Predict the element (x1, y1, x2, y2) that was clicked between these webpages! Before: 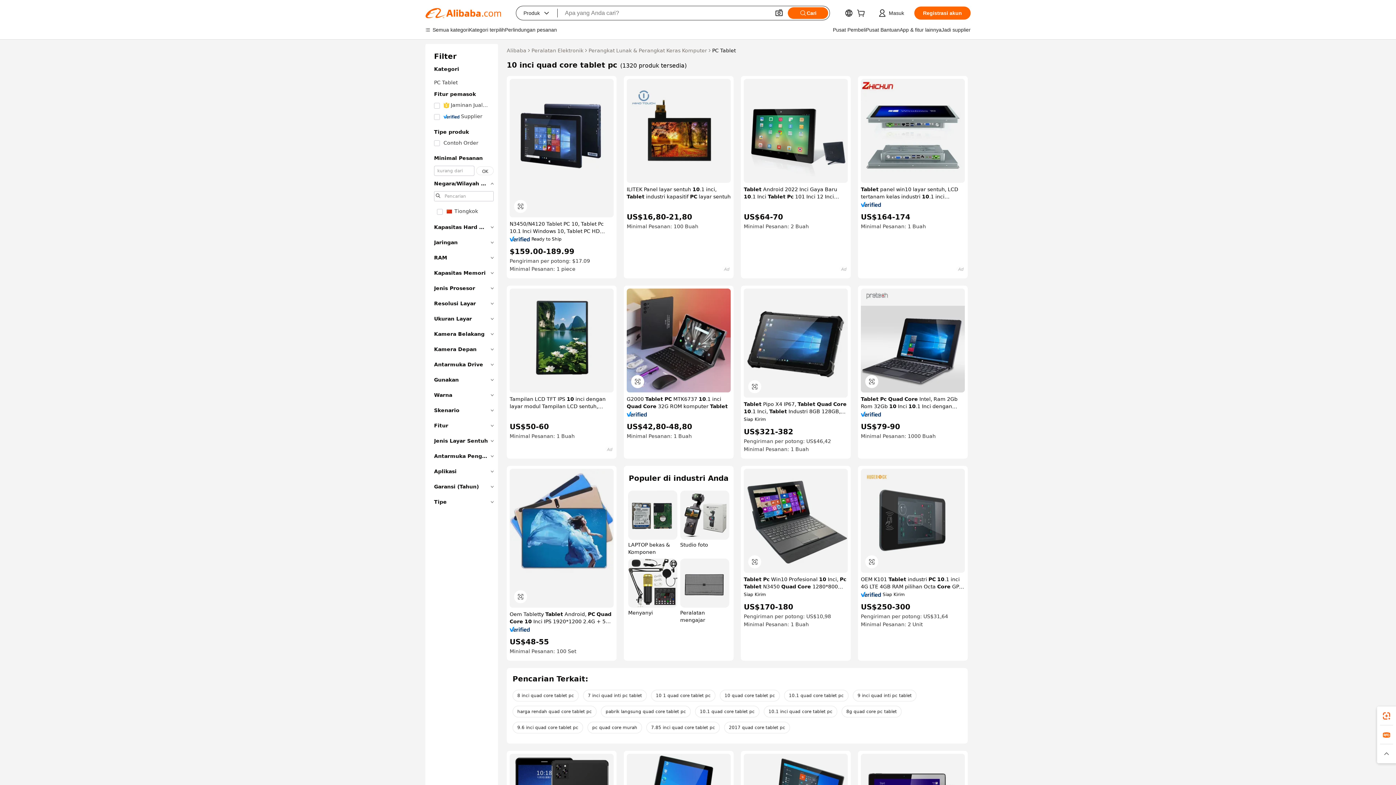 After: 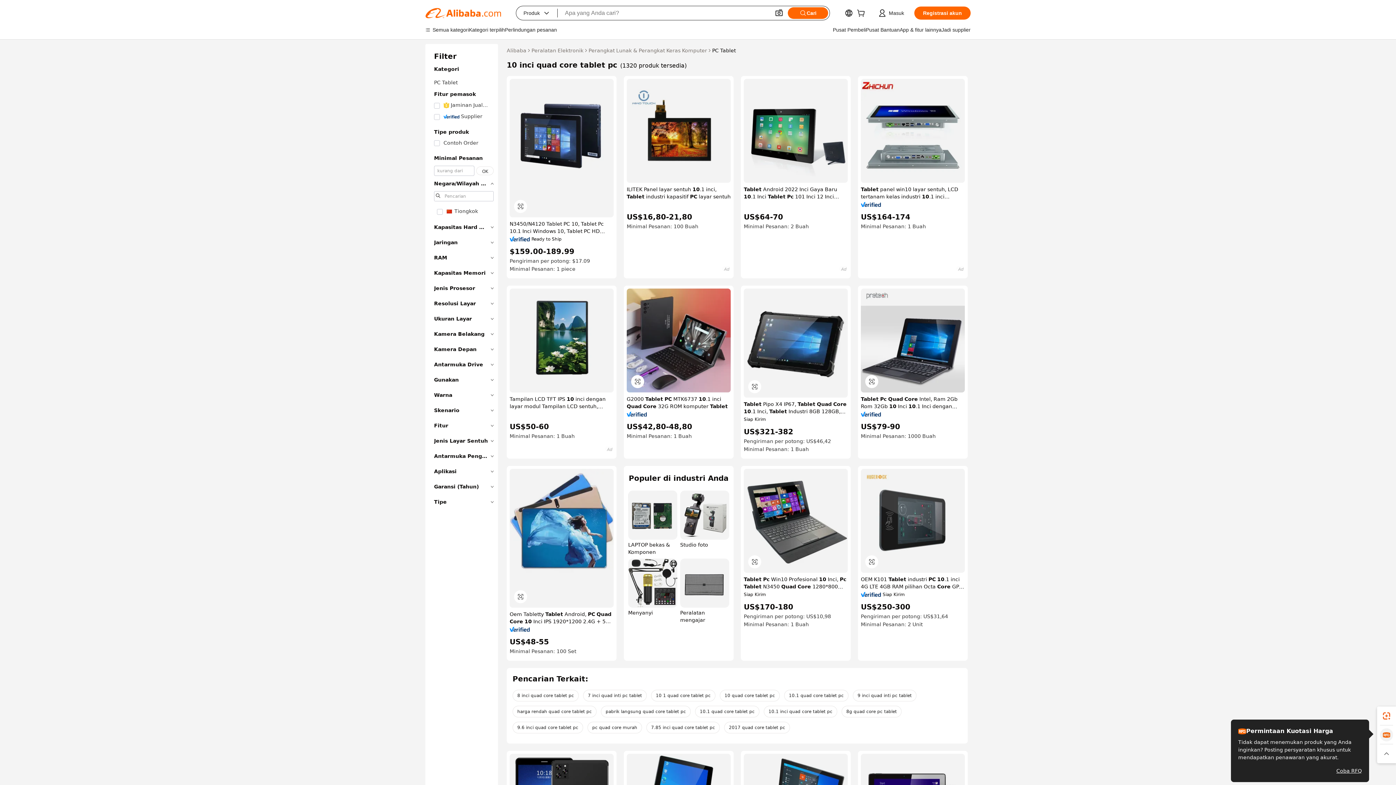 Action: bbox: (1377, 725, 1396, 744)